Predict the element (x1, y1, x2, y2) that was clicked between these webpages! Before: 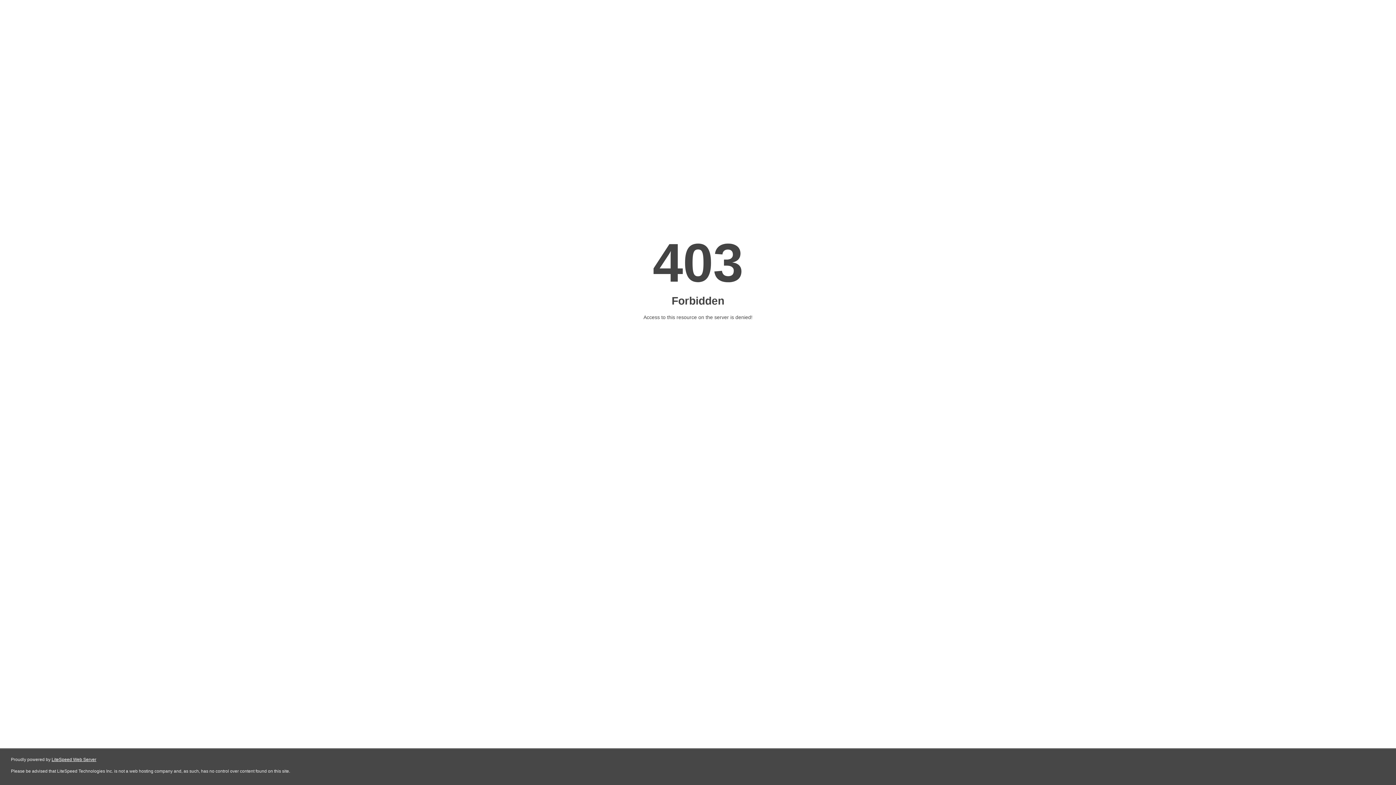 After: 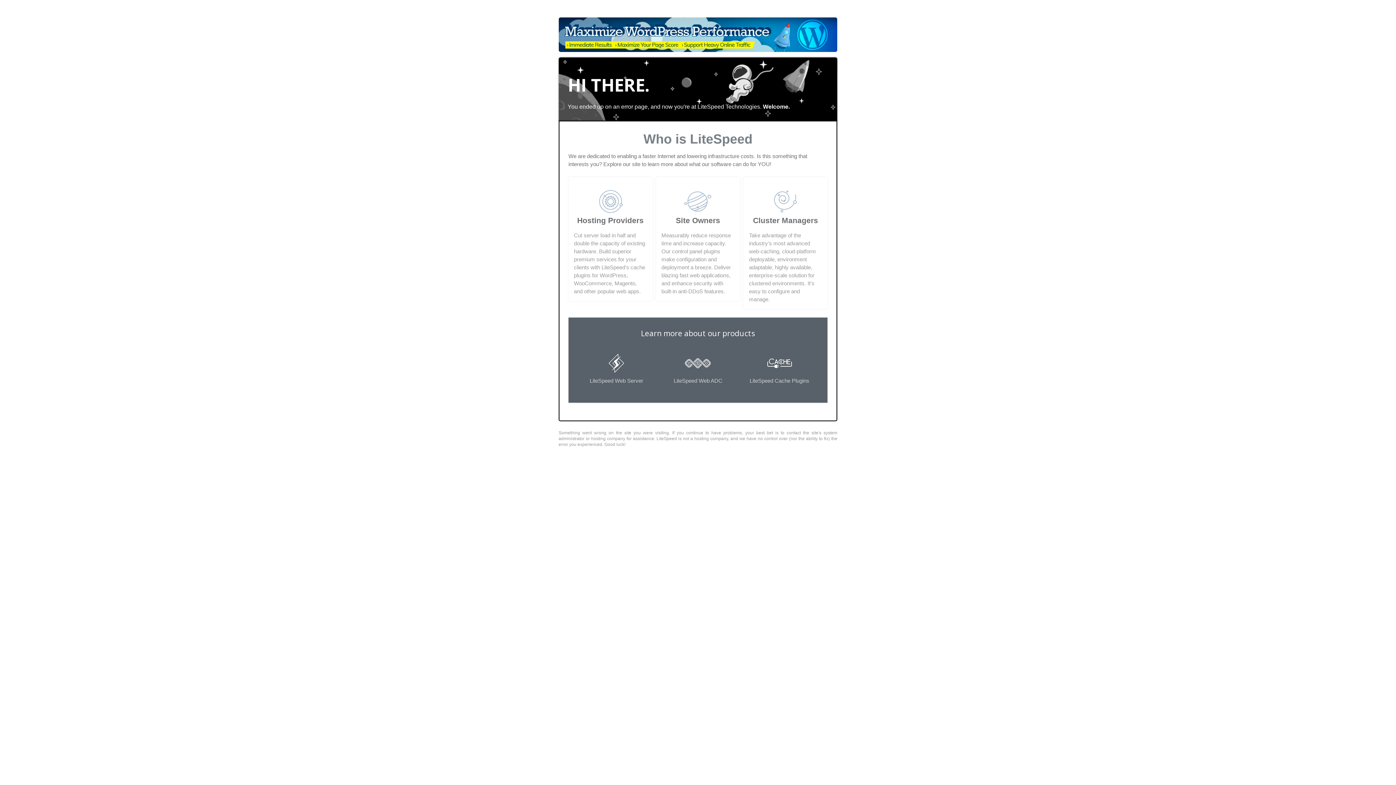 Action: label: LiteSpeed Web Server bbox: (51, 757, 96, 762)